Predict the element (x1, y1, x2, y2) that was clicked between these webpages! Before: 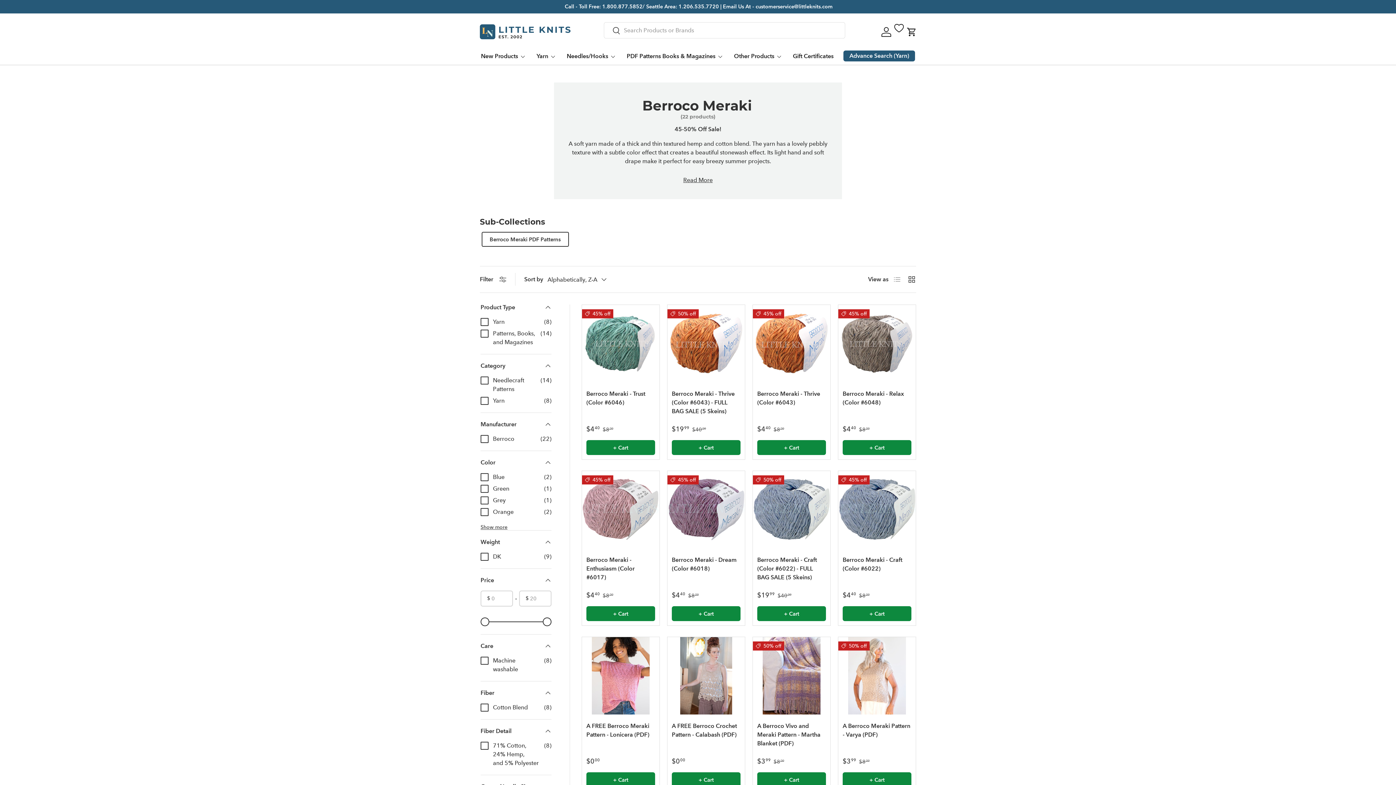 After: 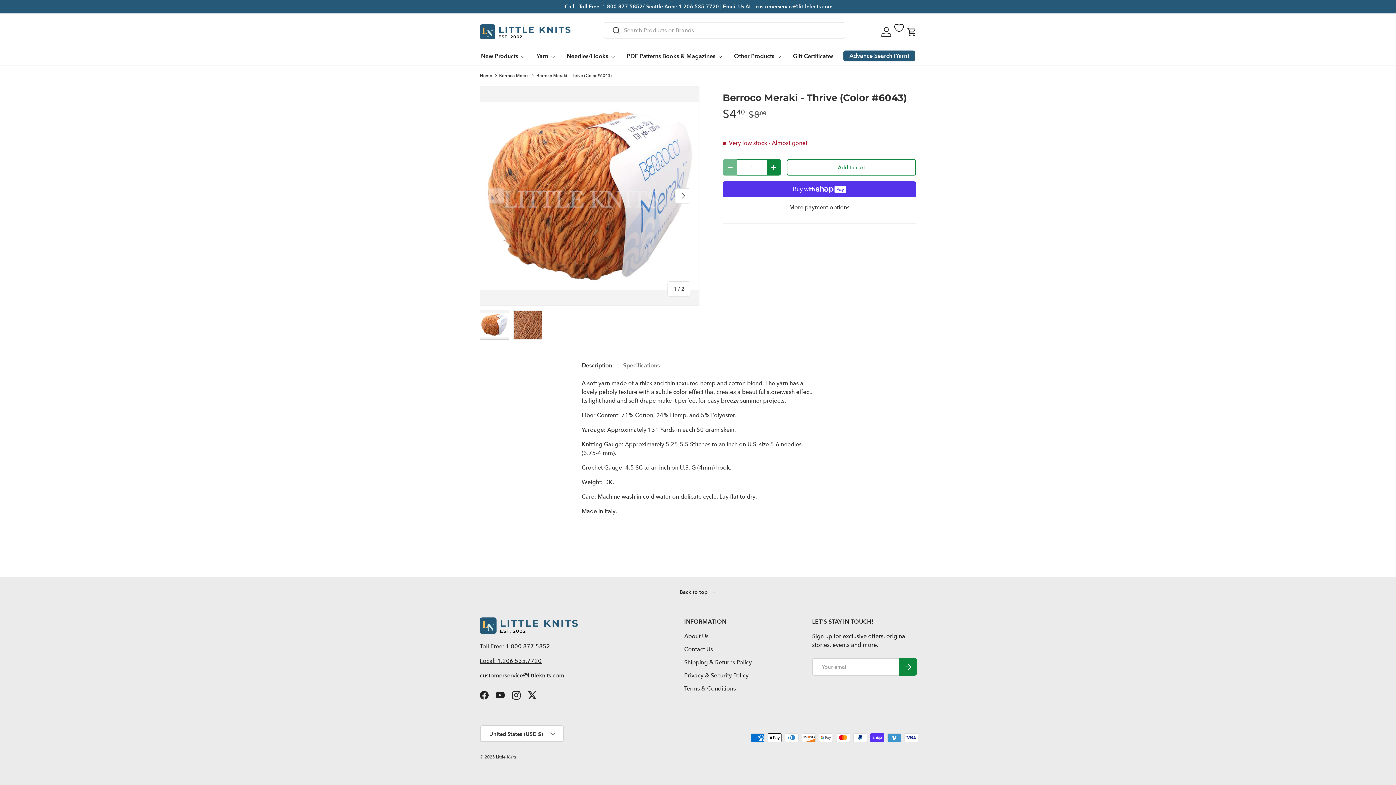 Action: label: Berroco Meraki - Thrive (Color #6043) bbox: (753, 304, 830, 382)